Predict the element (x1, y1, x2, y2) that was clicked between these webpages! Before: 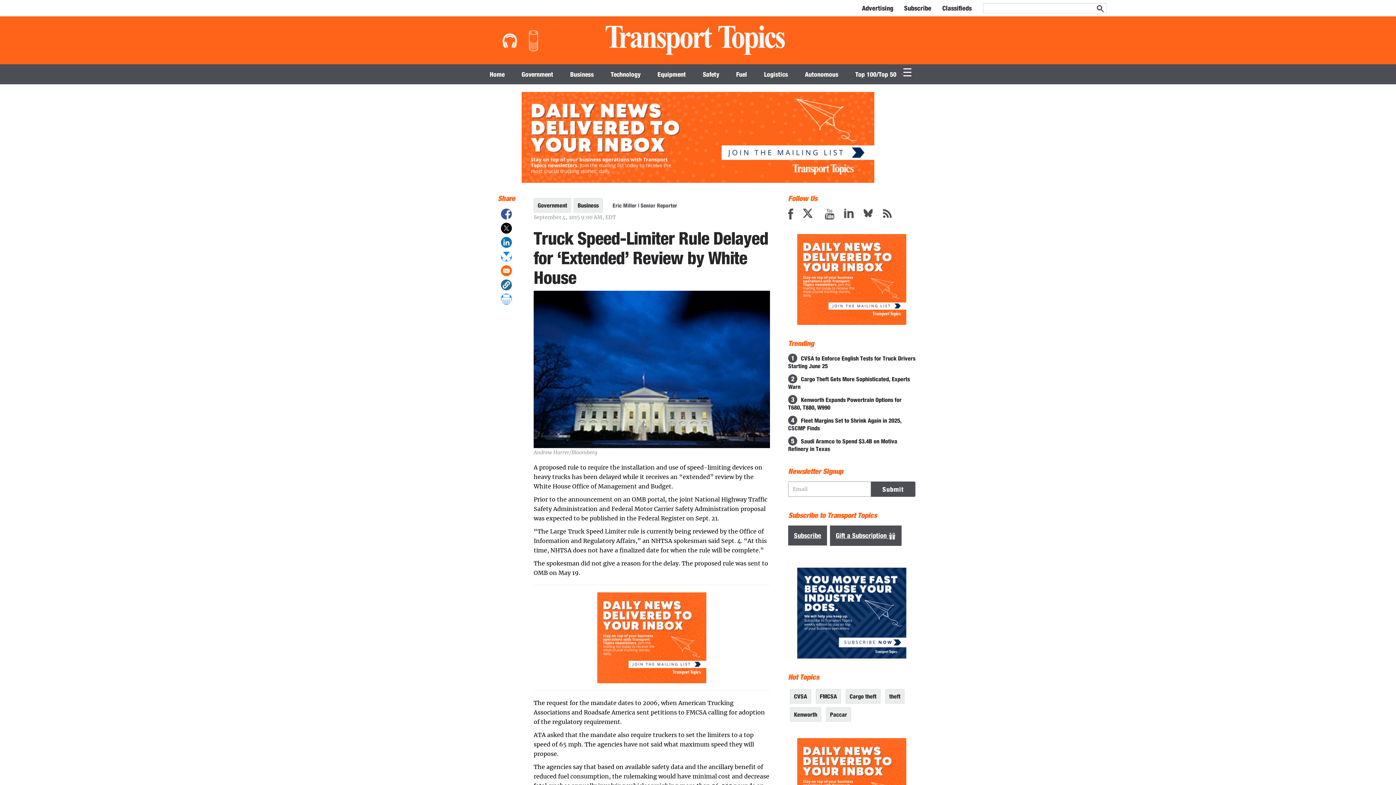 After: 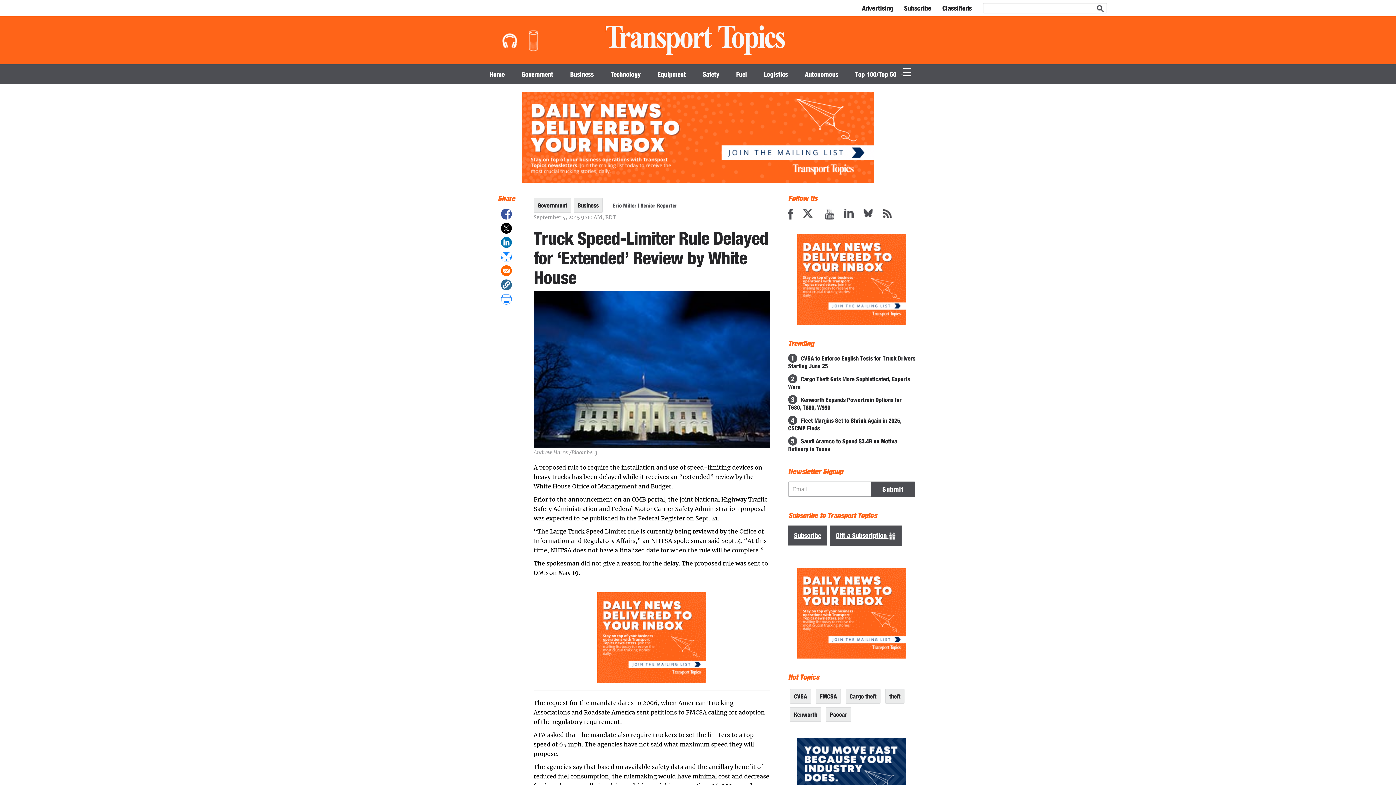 Action: bbox: (501, 279, 512, 292) label: Copy link